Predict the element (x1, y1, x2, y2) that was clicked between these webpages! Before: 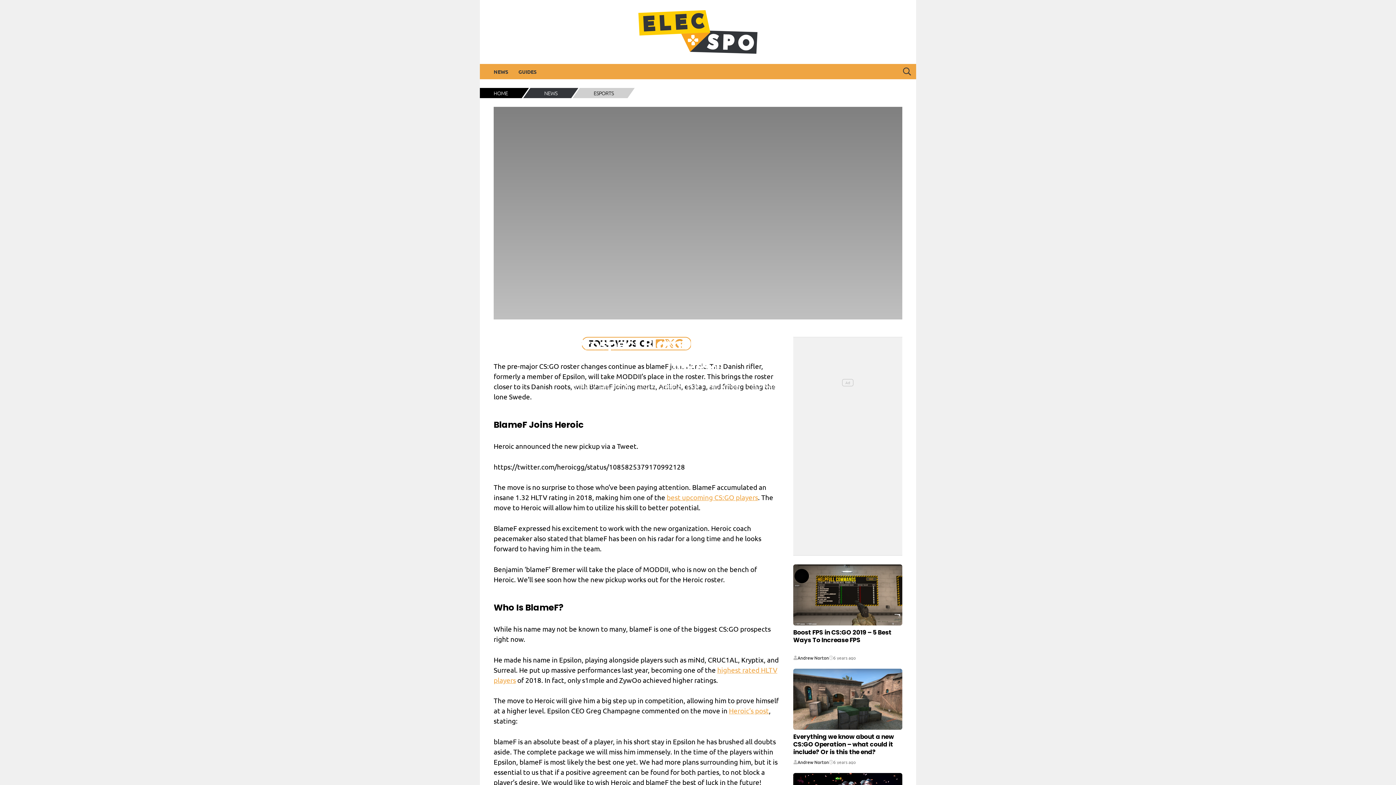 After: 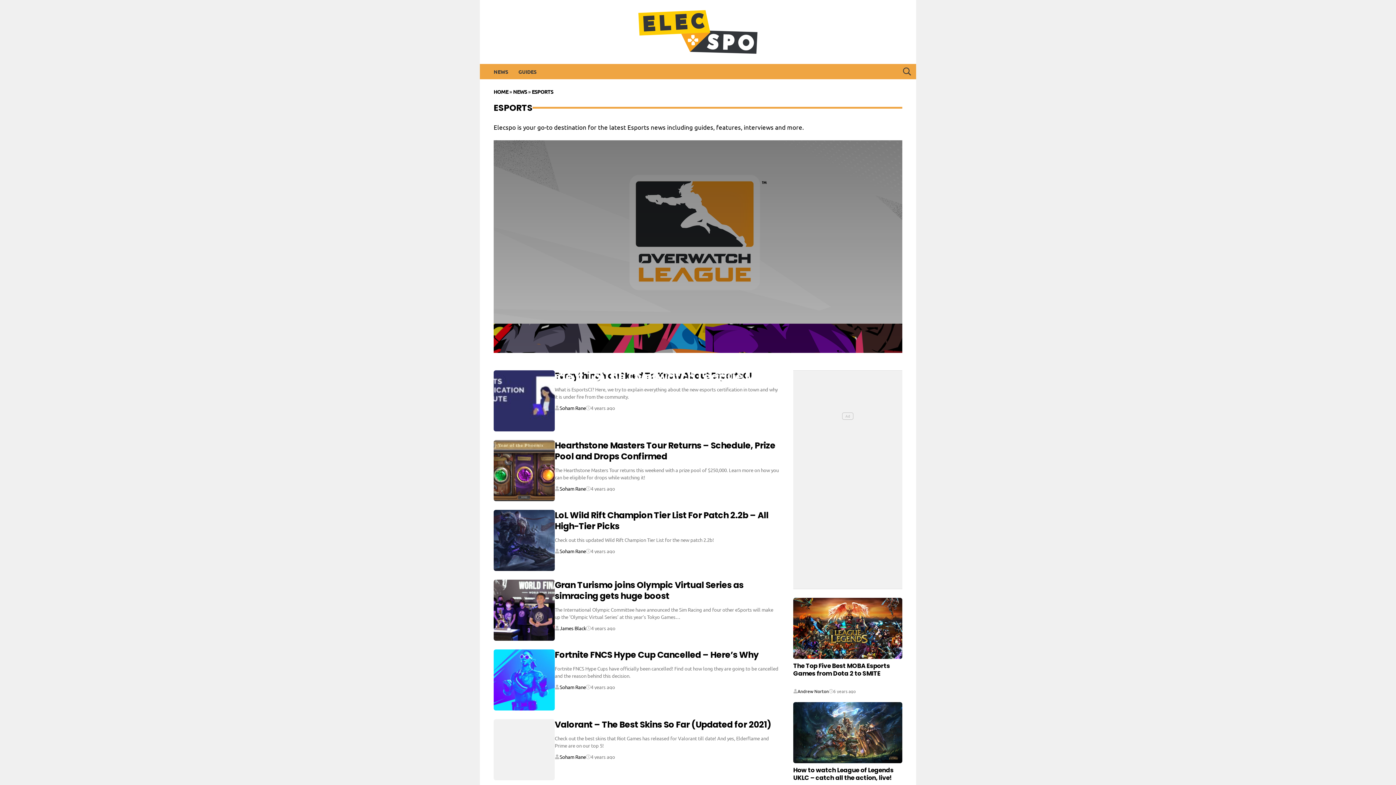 Action: label: ESPORTS bbox: (572, 88, 634, 98)